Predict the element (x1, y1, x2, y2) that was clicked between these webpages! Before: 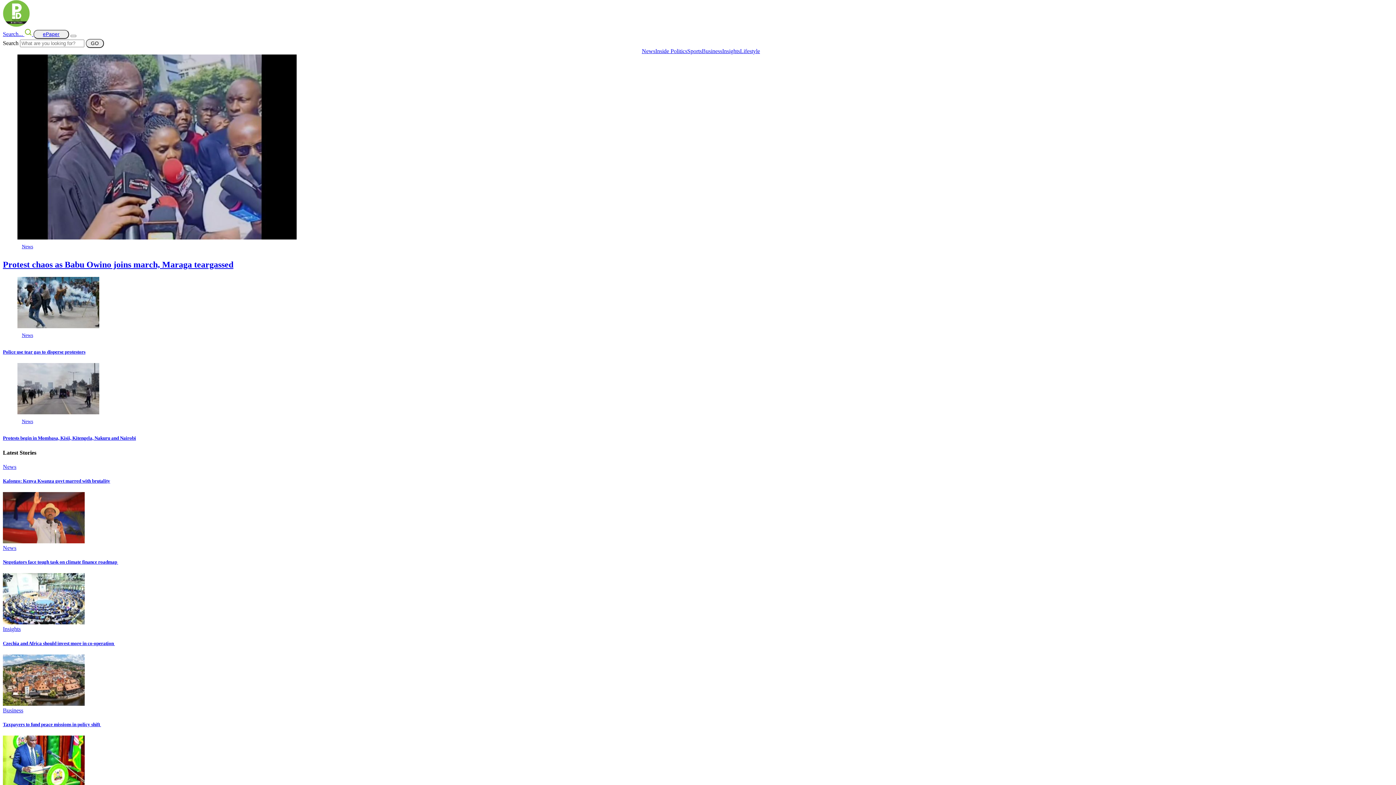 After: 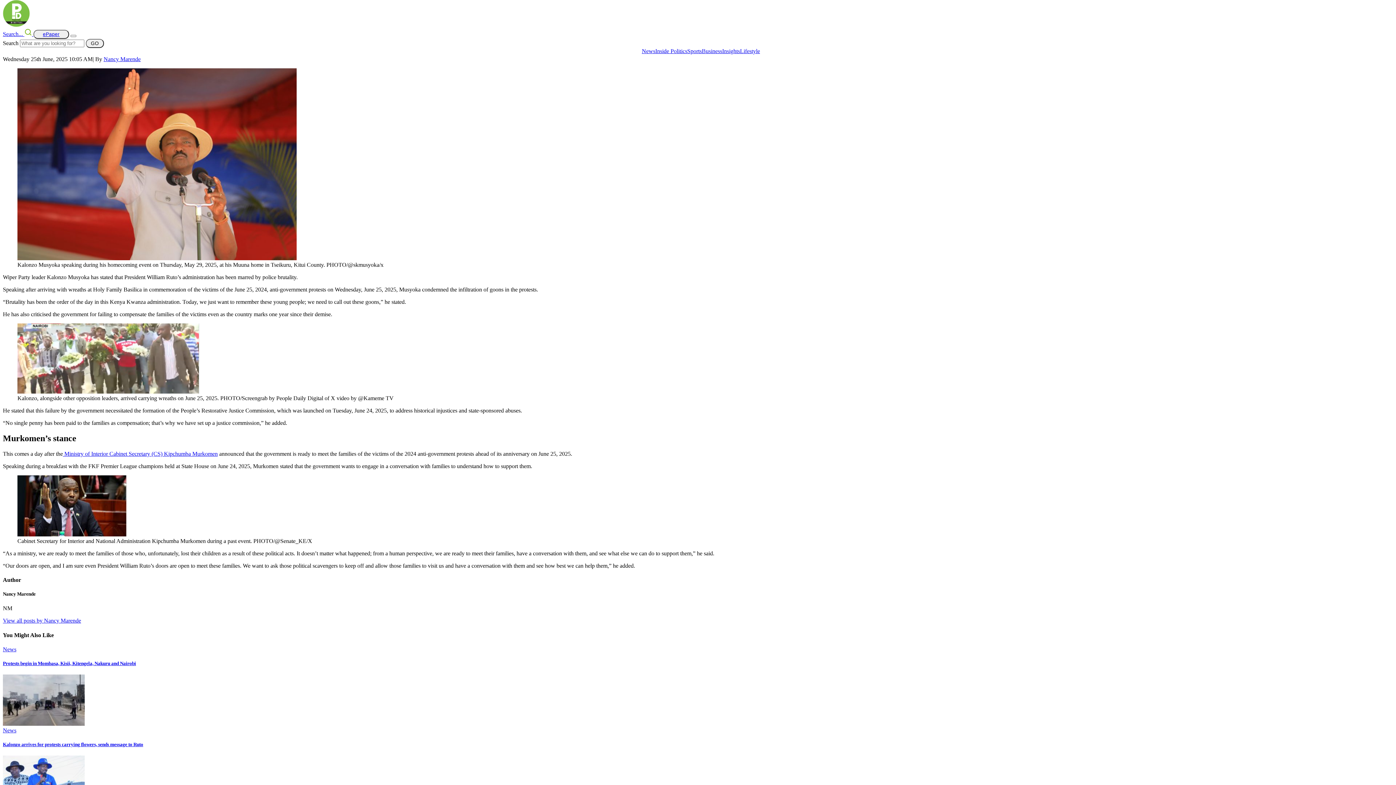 Action: label: Kalonzo: Kenya Kwanza govt marred with brutality bbox: (2, 478, 110, 483)